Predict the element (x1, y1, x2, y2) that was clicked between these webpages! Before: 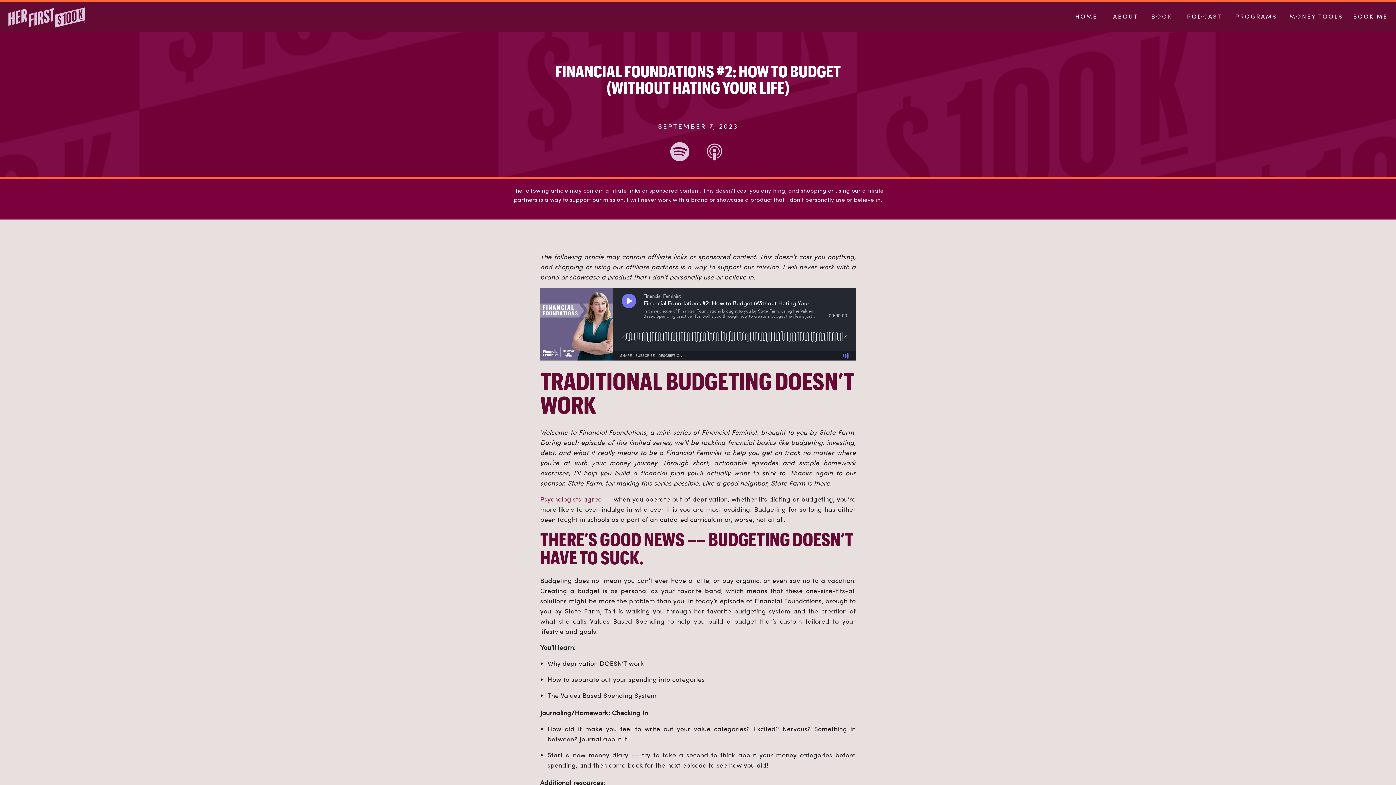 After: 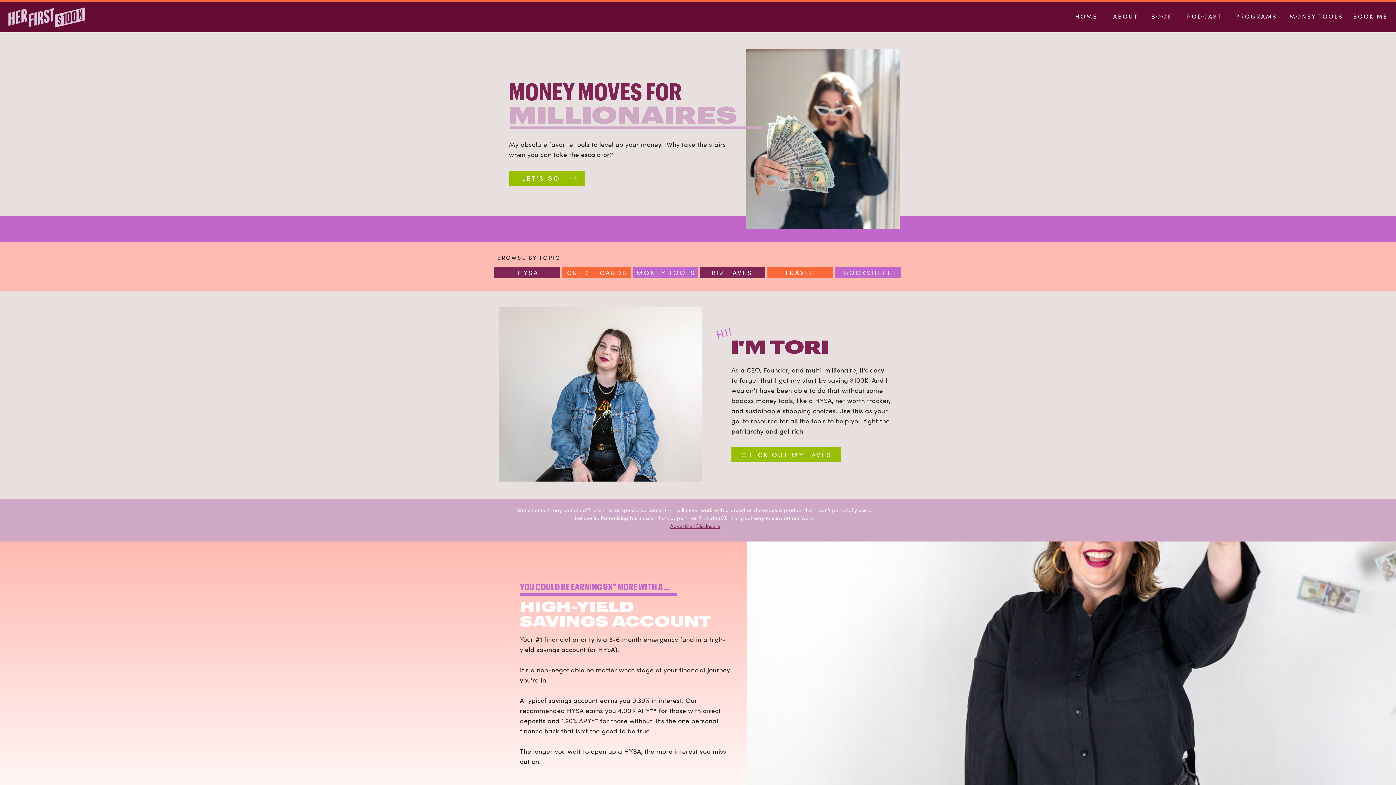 Action: bbox: (1289, 12, 1351, 20) label: MONEY TOOLS